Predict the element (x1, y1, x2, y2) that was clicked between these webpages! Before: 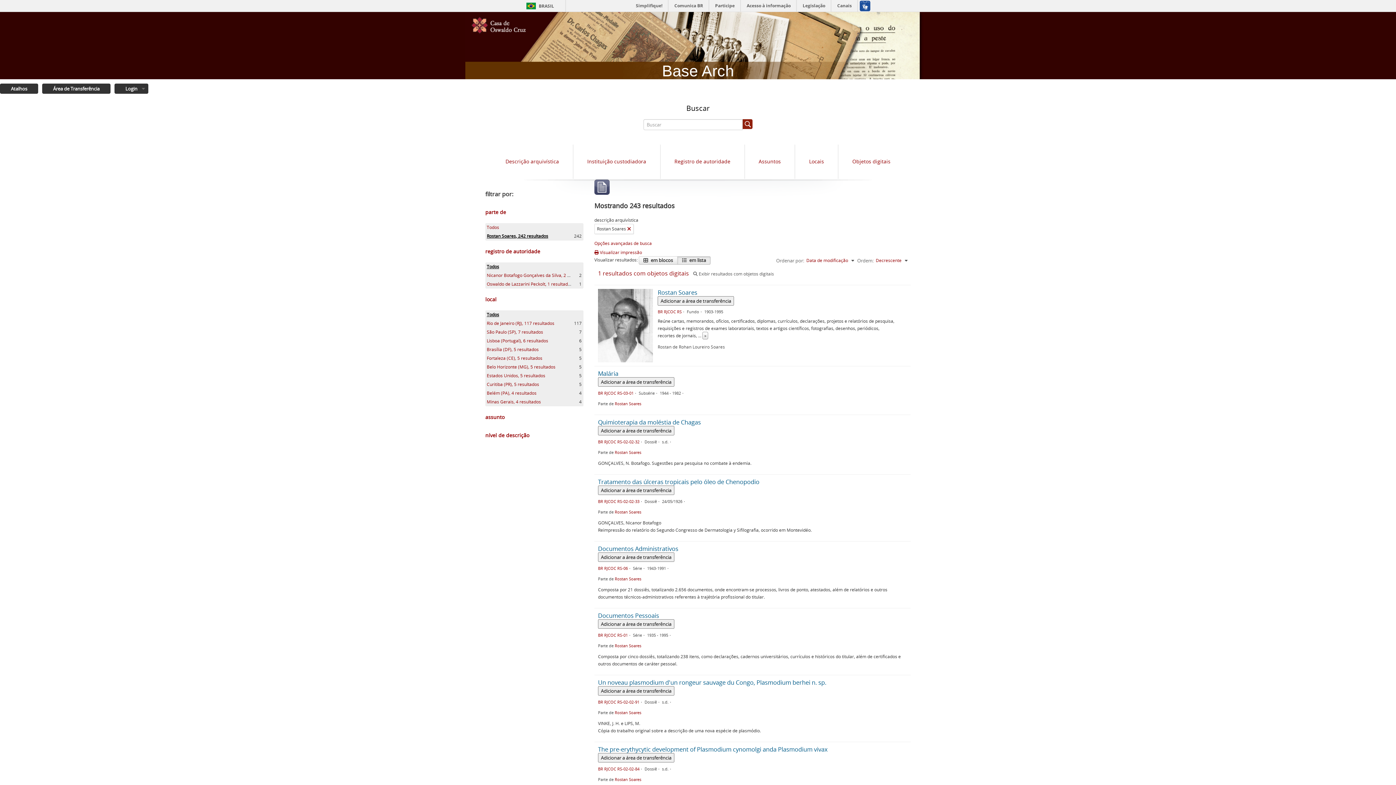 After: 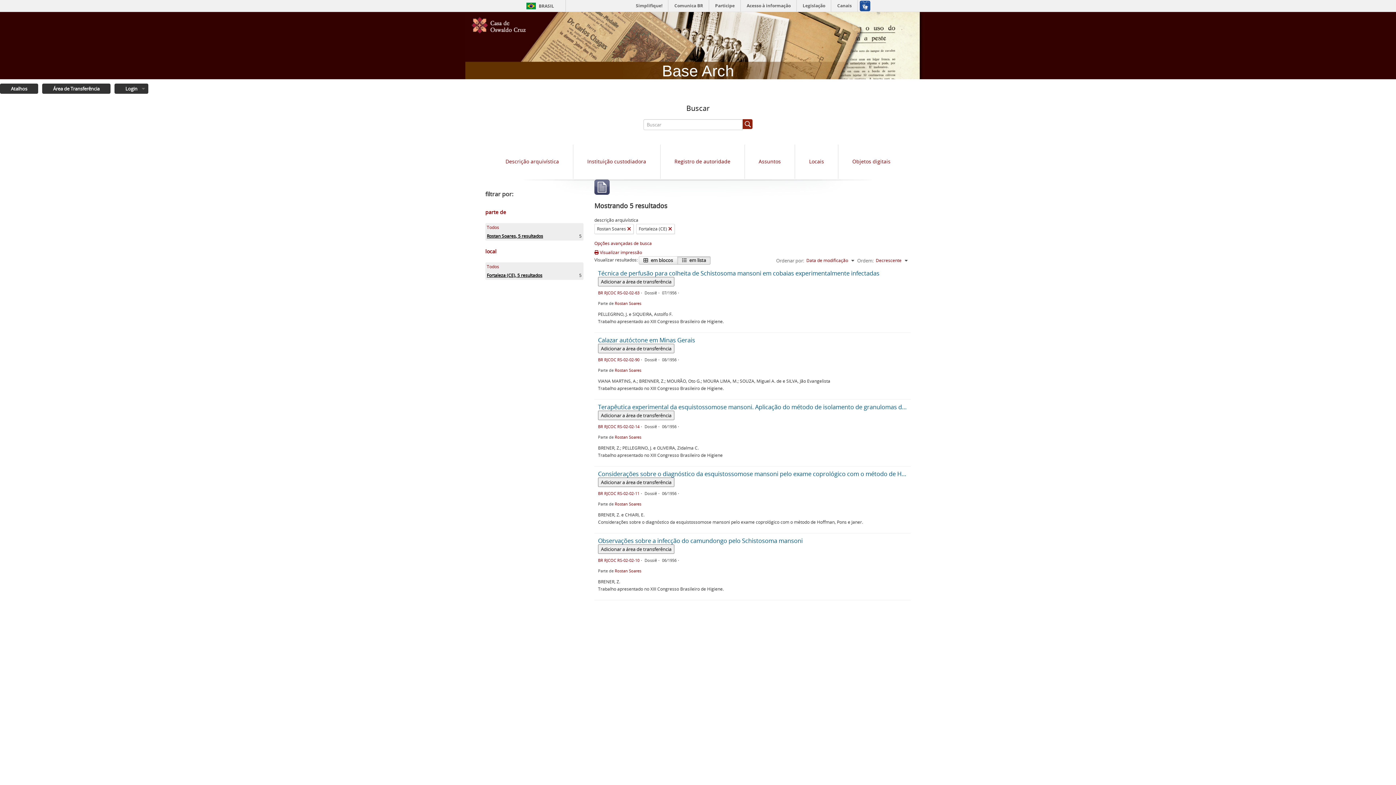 Action: bbox: (486, 355, 542, 361) label: Fortaleza (CE), 5 resultados